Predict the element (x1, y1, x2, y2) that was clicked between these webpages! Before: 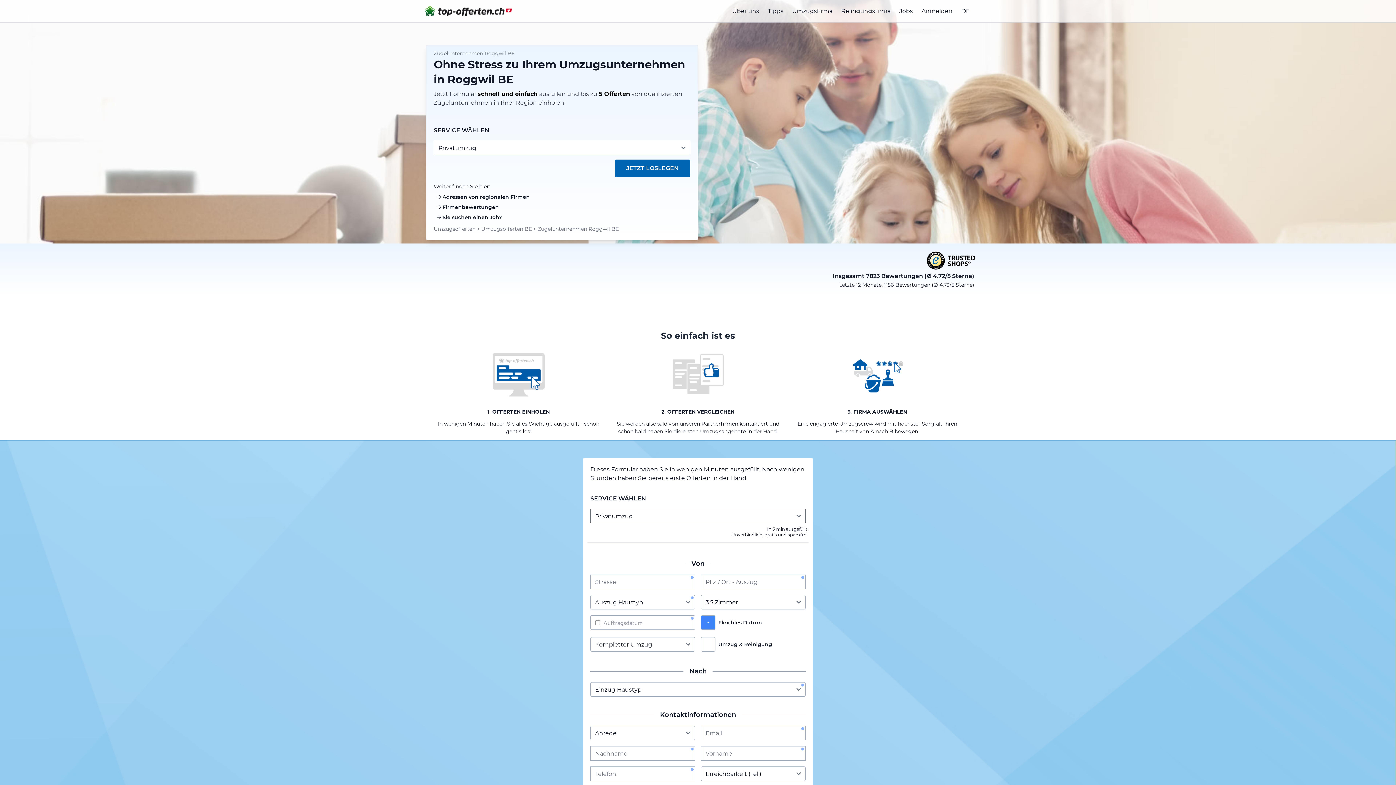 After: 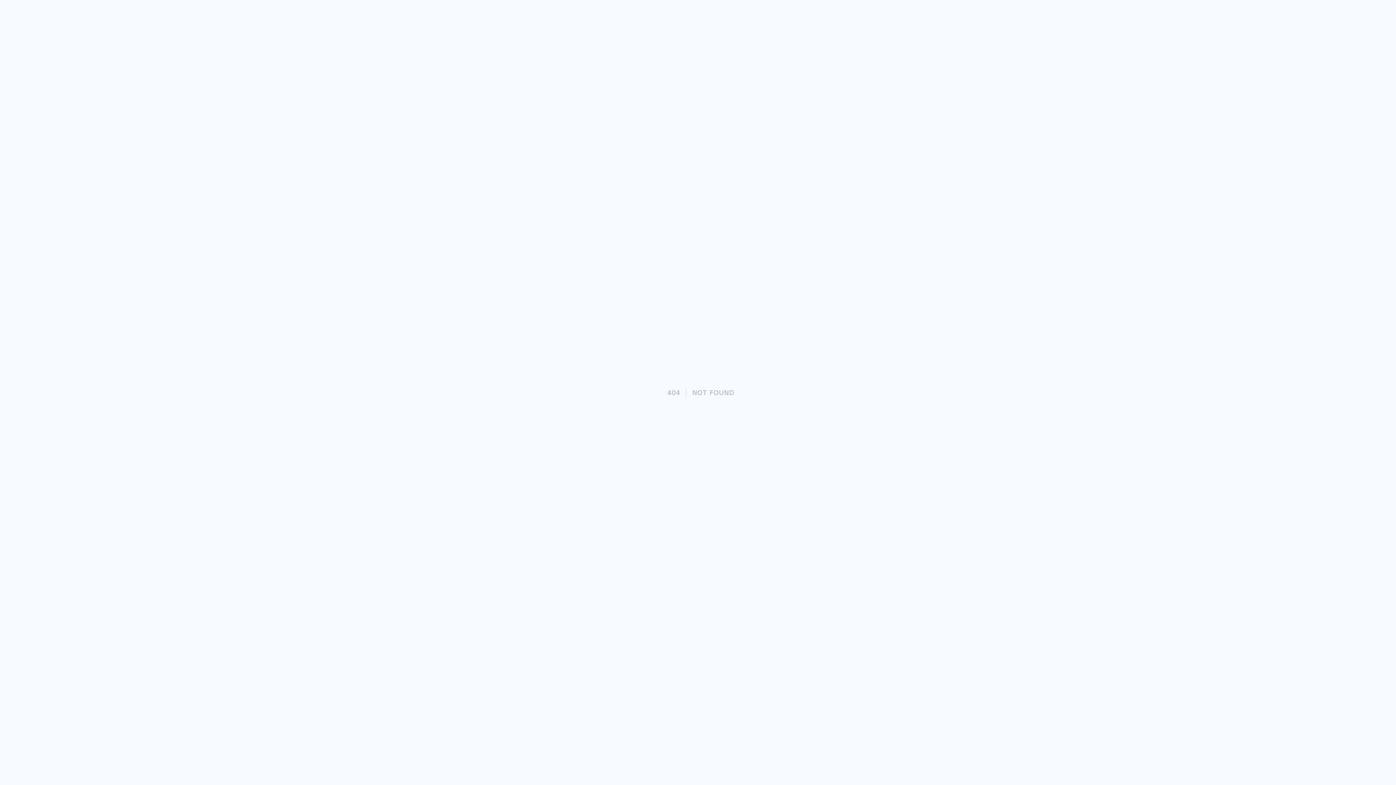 Action: label: Reinigungsfirma bbox: (841, 6, 890, 15)